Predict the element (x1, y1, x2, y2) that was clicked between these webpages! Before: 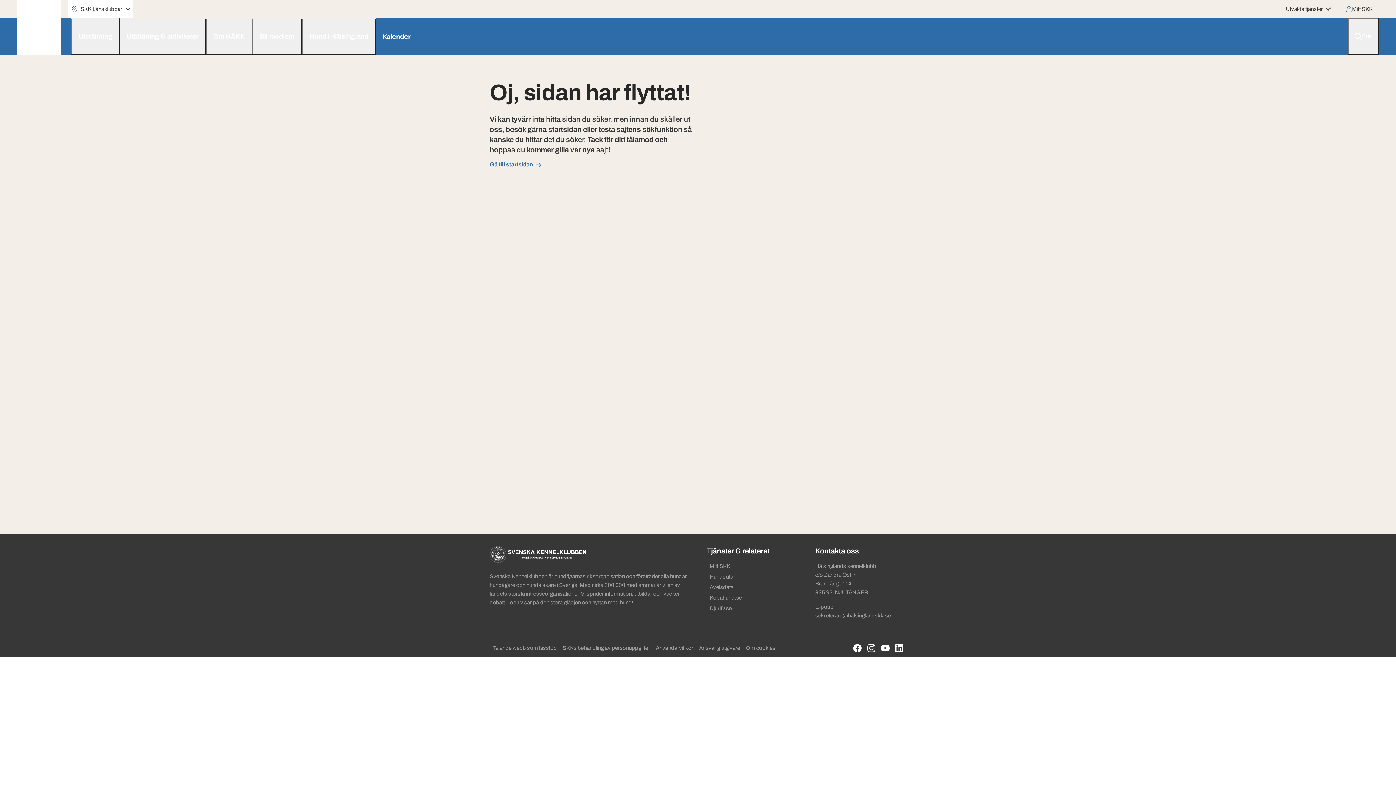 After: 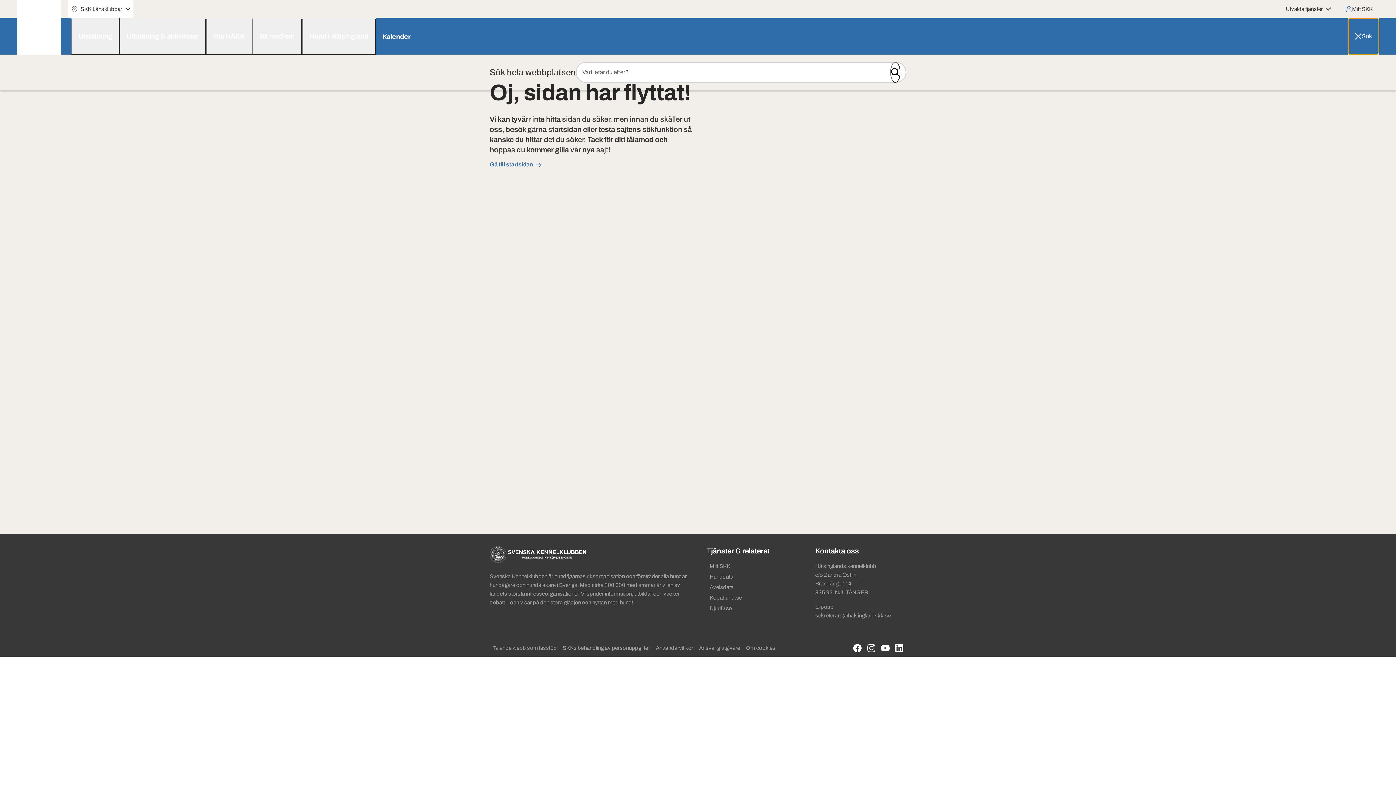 Action: bbox: (1348, 18, 1378, 54) label: Sök